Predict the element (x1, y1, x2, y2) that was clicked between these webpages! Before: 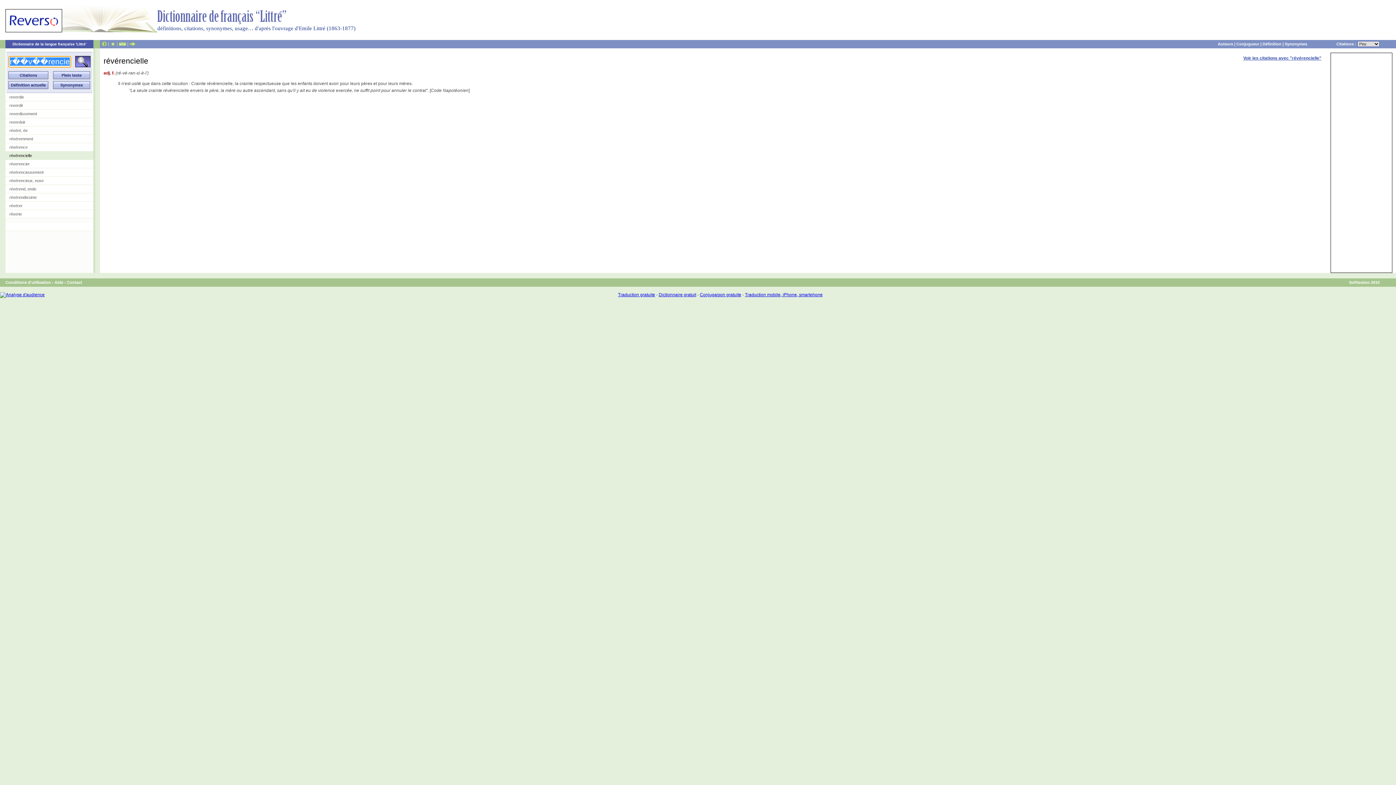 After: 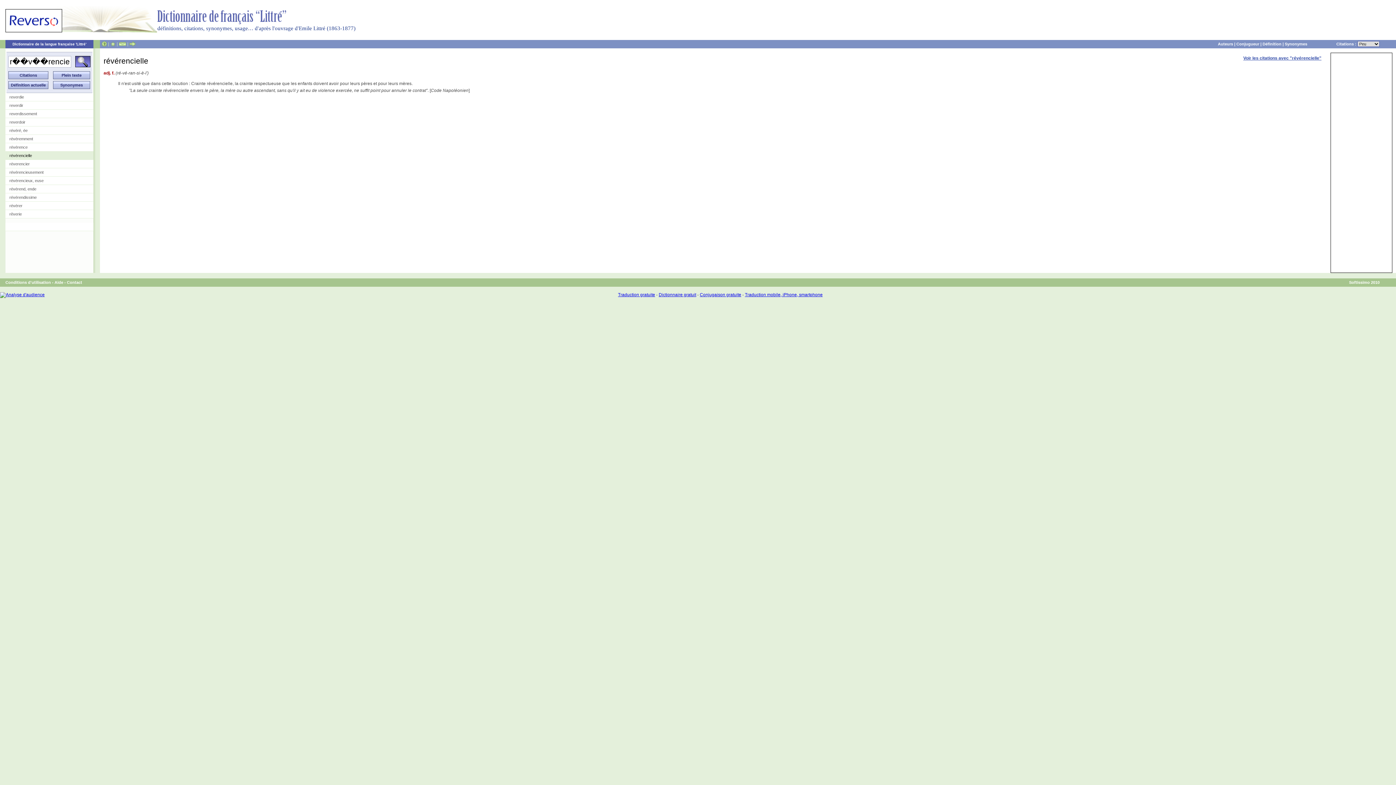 Action: label: Dictionnaire gratuit bbox: (658, 292, 696, 297)